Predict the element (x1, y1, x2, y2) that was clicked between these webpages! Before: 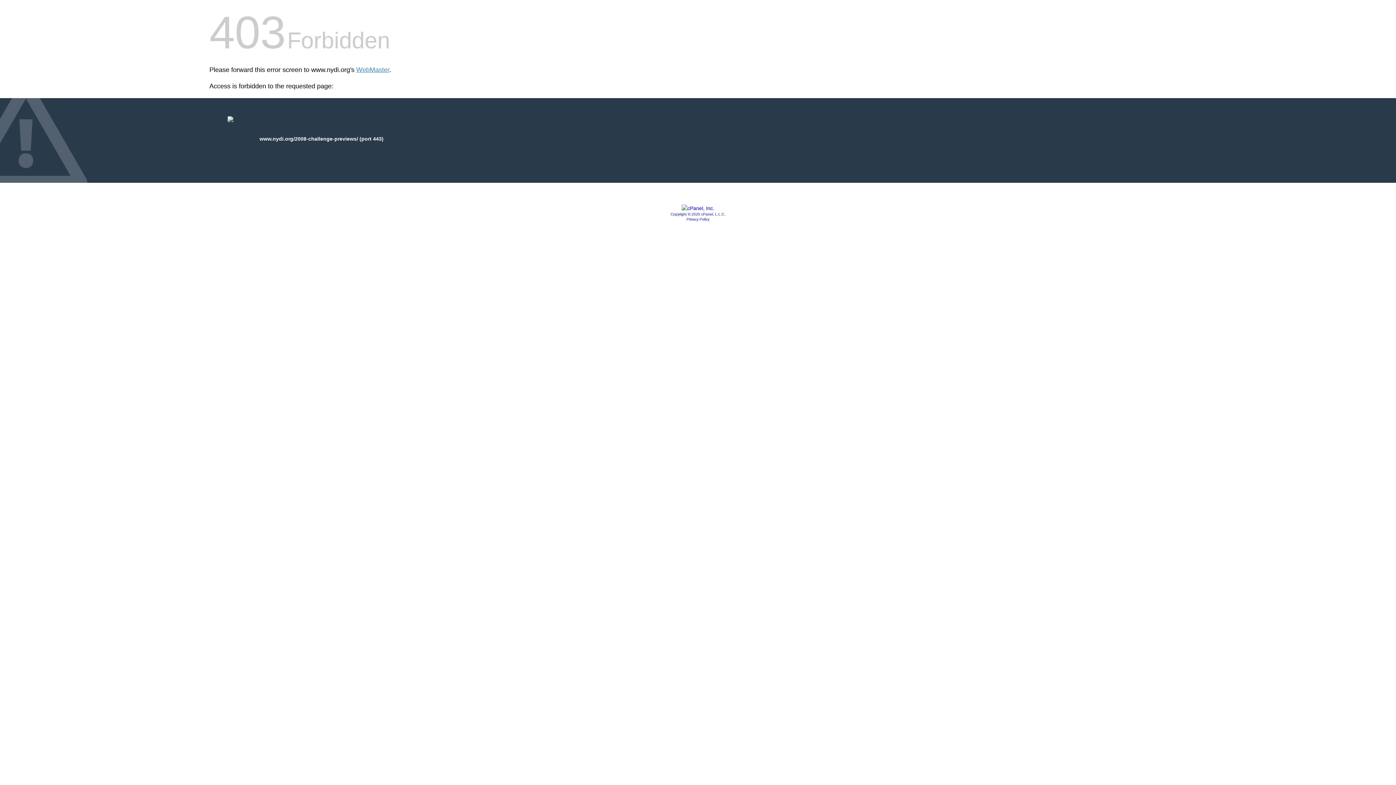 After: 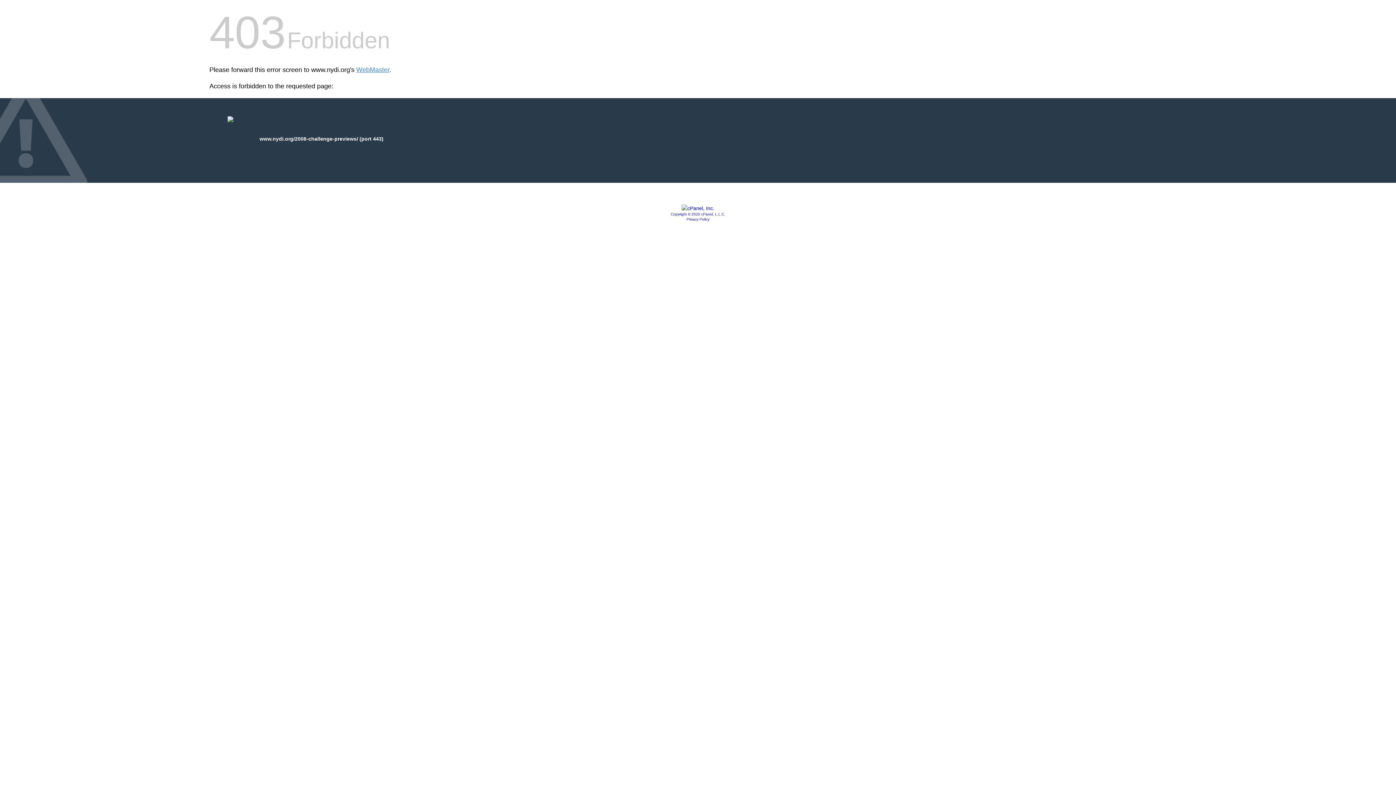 Action: bbox: (686, 217, 709, 221) label: Privacy Policy